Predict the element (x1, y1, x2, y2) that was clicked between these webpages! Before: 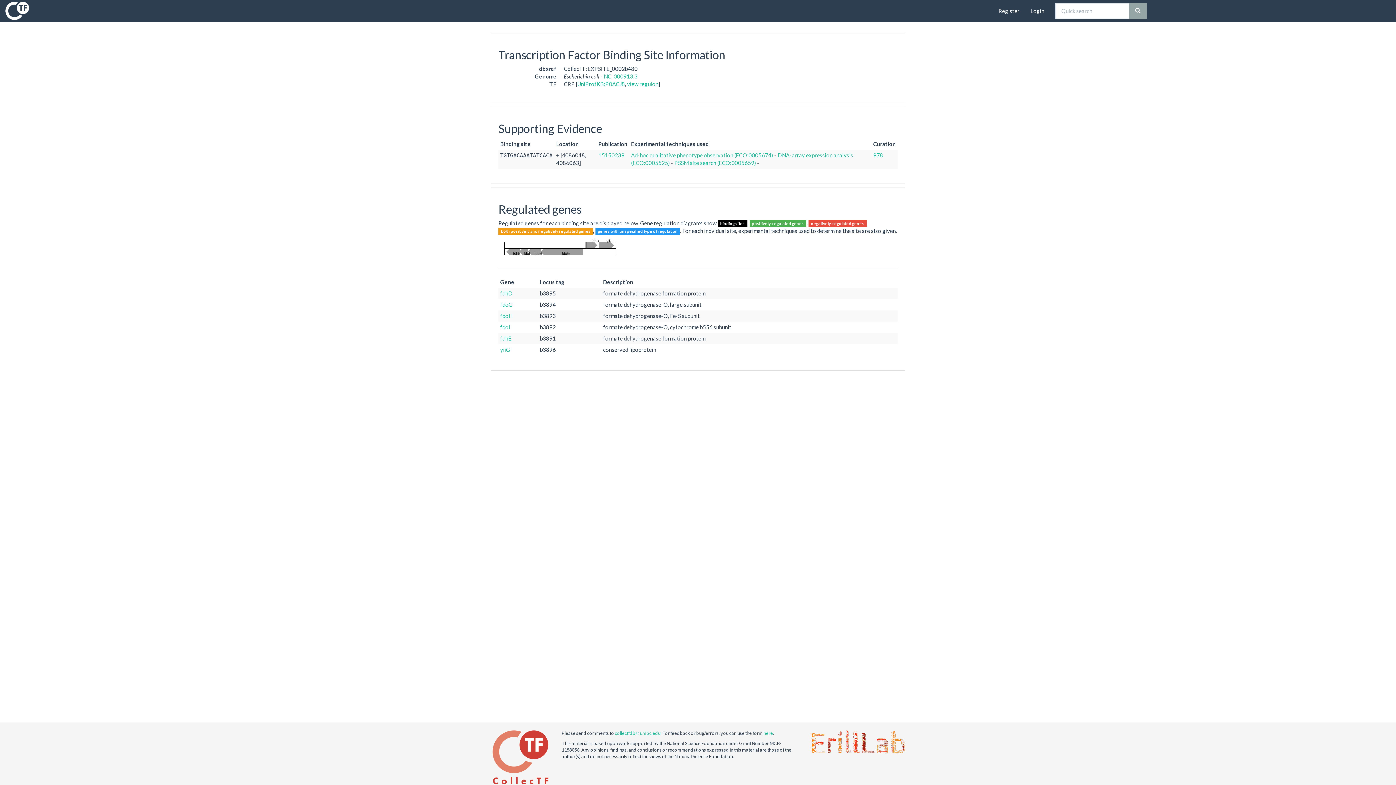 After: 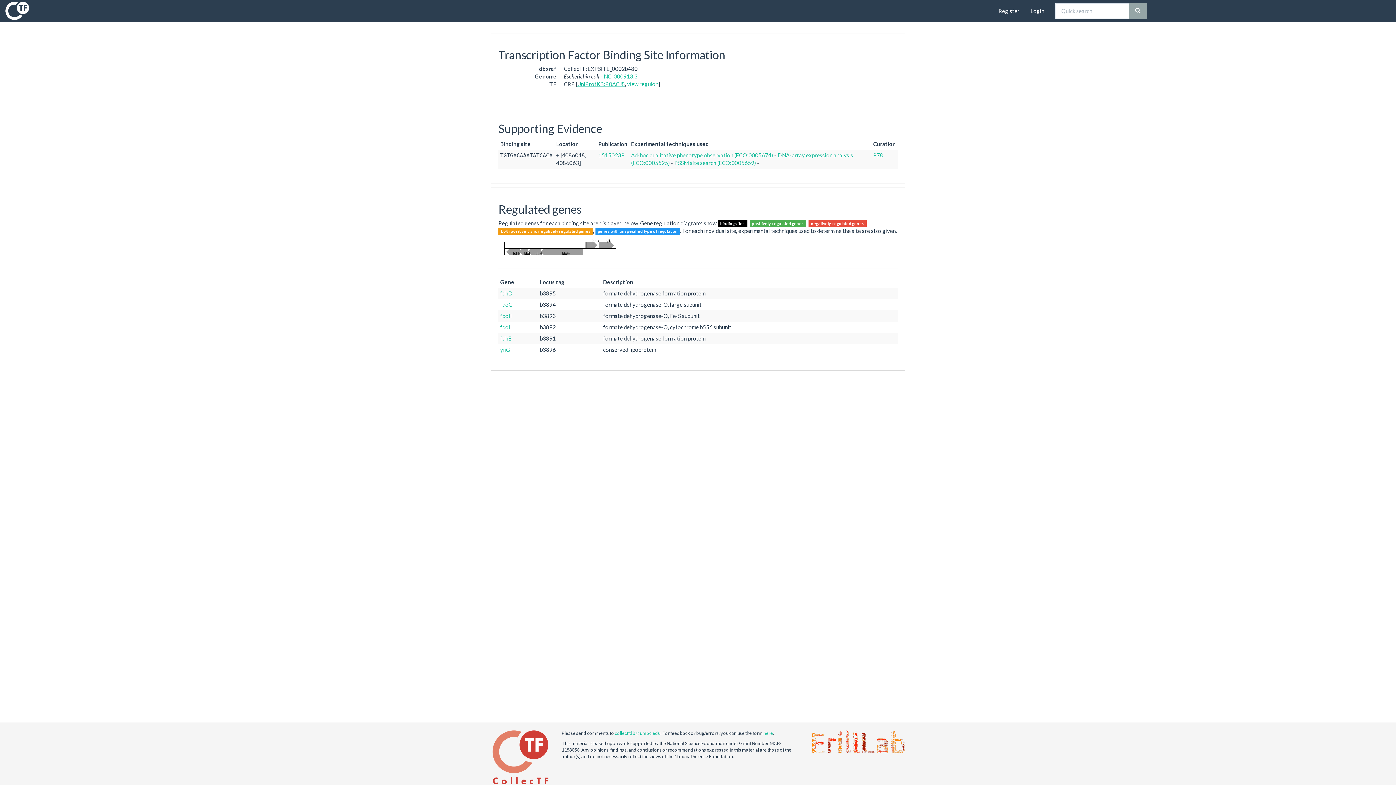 Action: label: UniProtKB:P0ACJ8 bbox: (577, 80, 625, 87)